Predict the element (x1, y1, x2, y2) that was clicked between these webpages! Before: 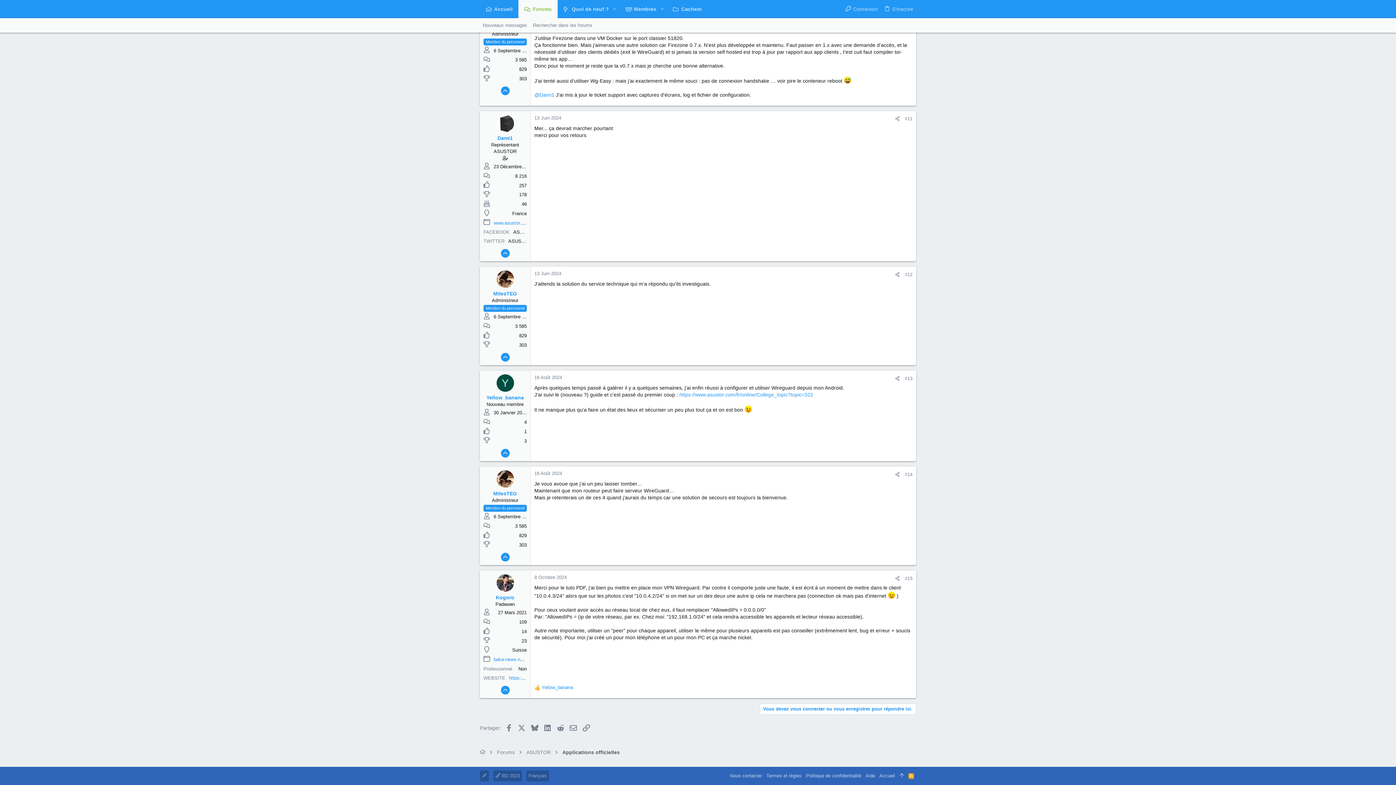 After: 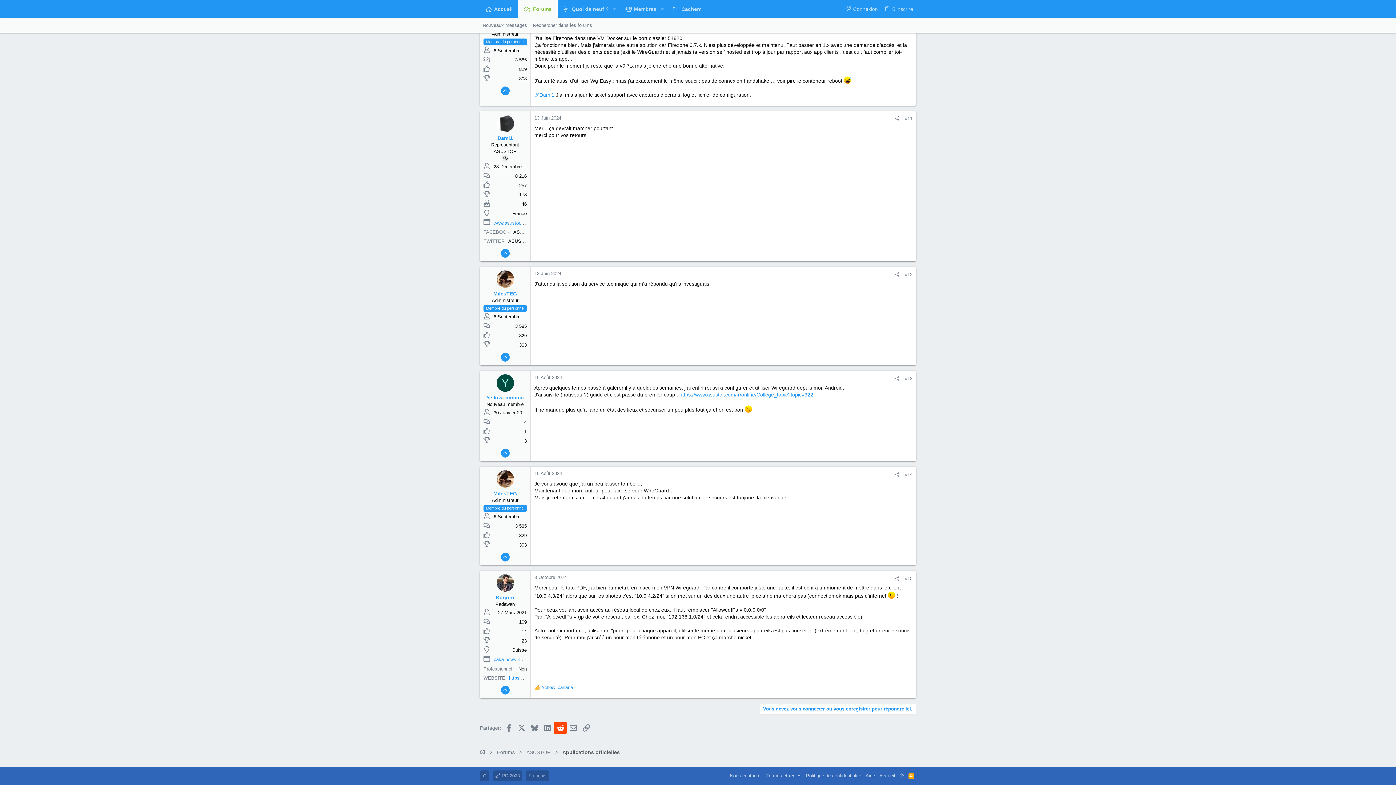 Action: bbox: (554, 722, 567, 734) label: Reddit